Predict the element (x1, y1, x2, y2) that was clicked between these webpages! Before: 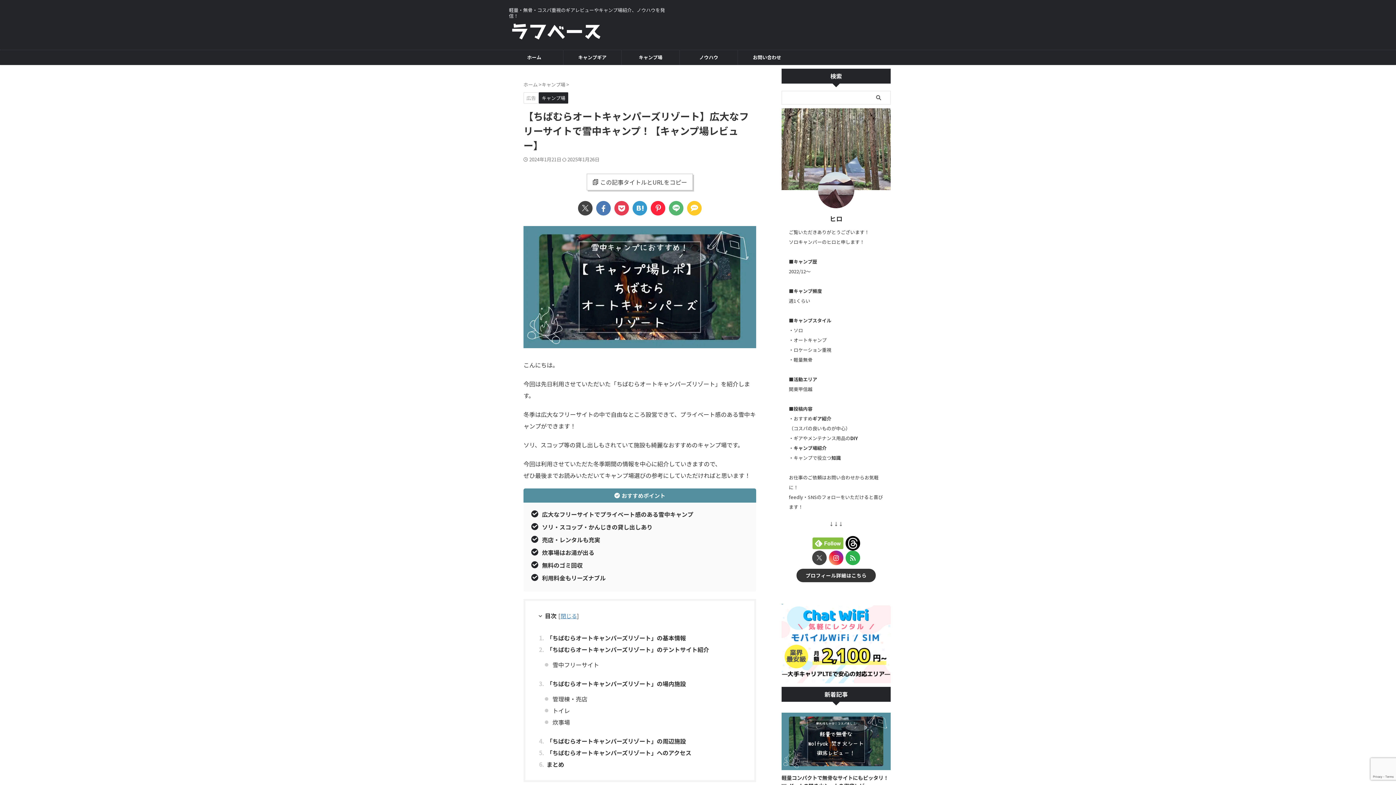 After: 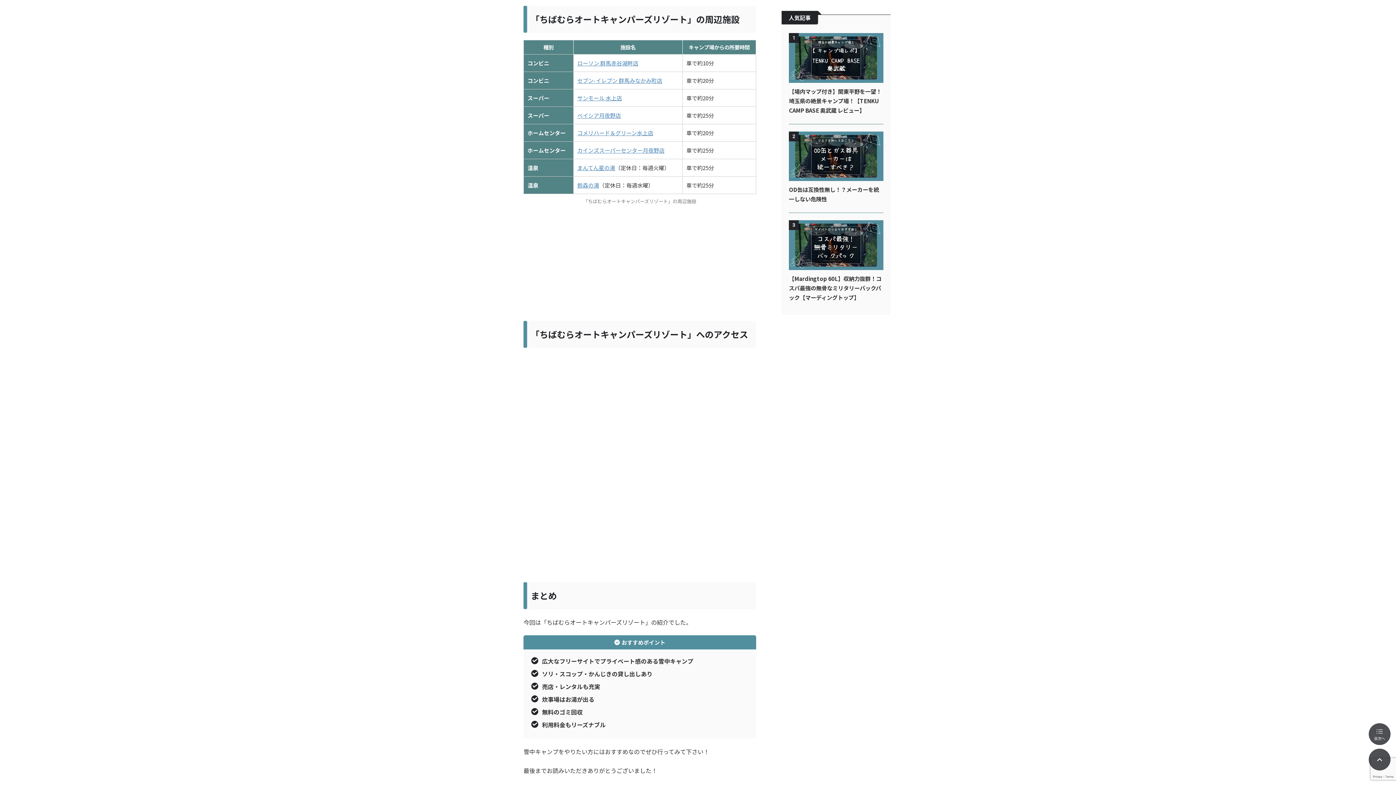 Action: bbox: (546, 734, 743, 746) label: 「ちばむらオートキャンパーズリゾート」の周辺施設